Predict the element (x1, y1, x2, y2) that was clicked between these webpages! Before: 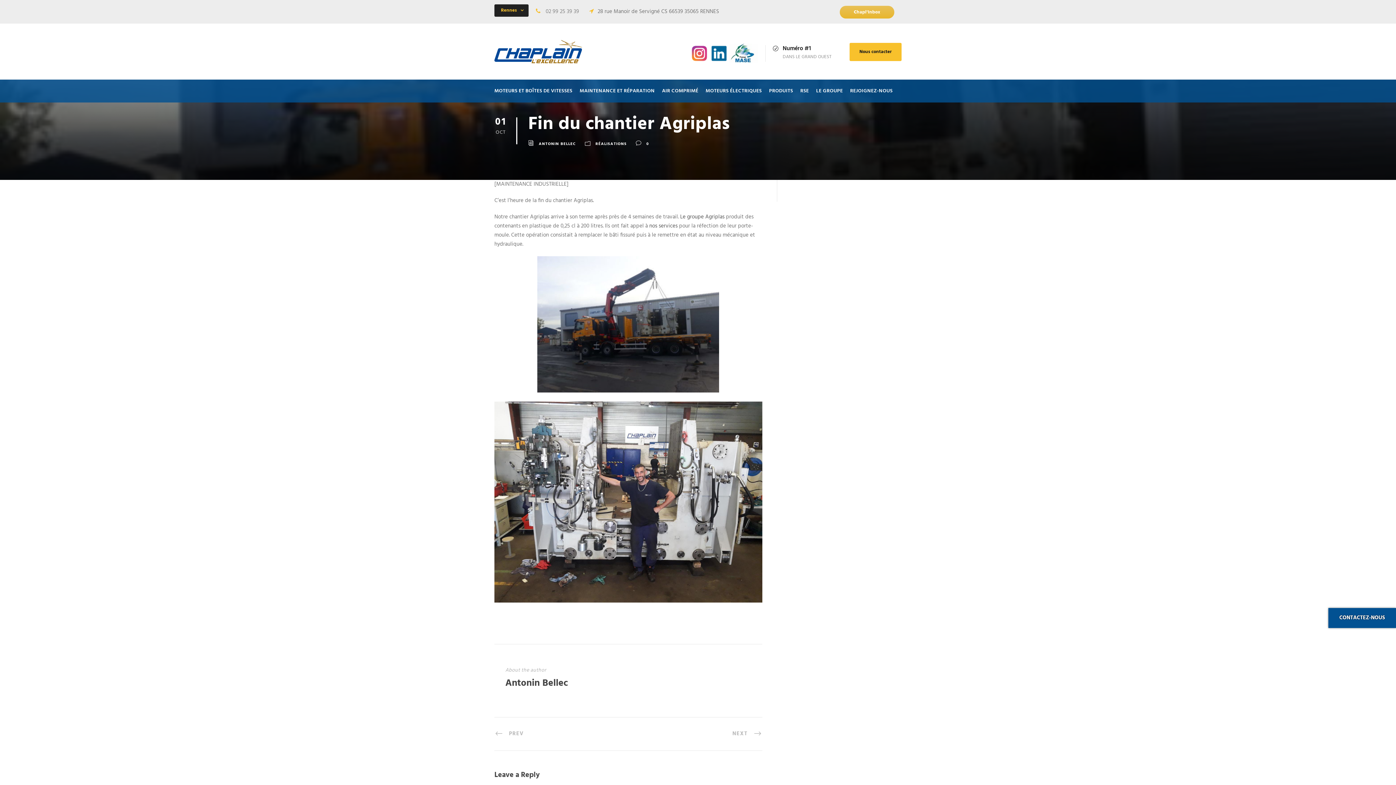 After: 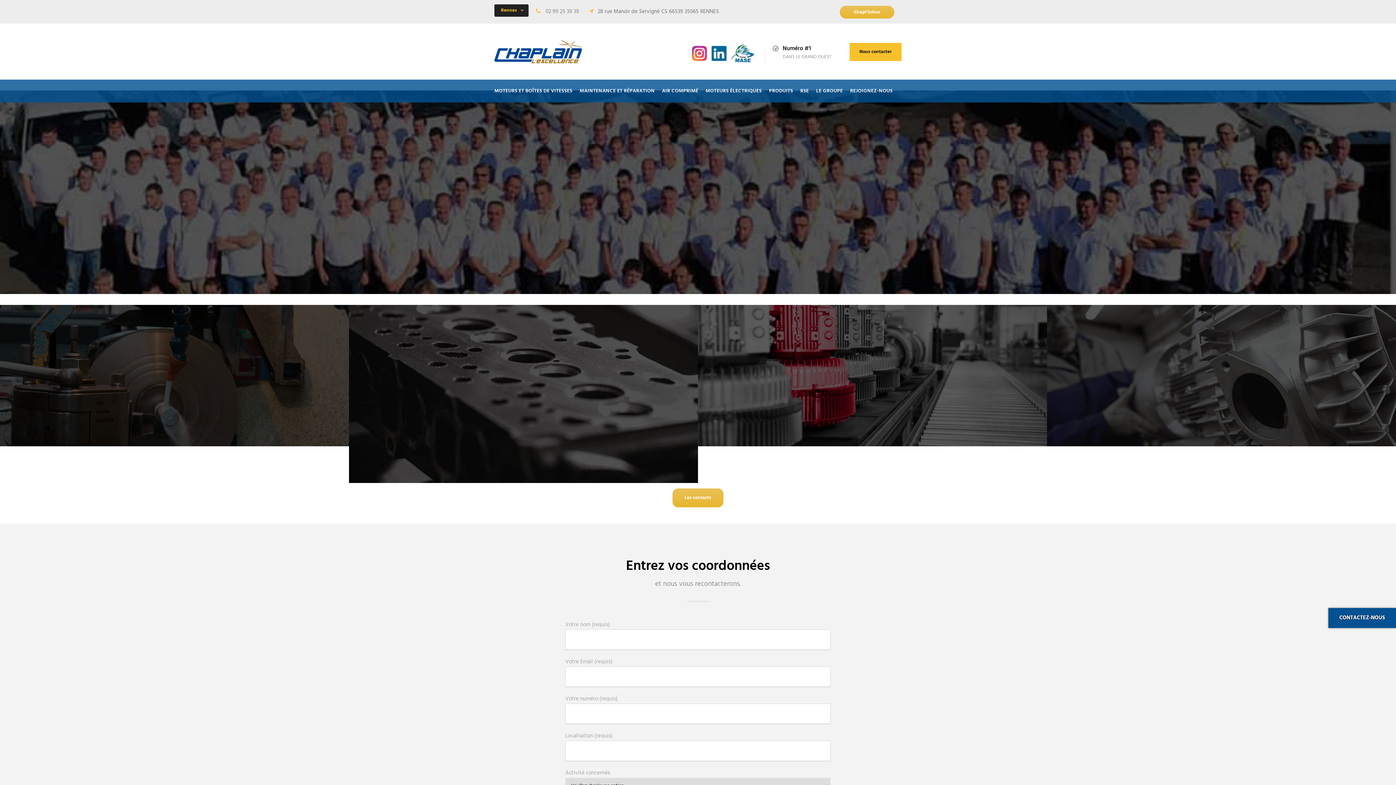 Action: bbox: (849, 42, 901, 61) label: Nous contacter